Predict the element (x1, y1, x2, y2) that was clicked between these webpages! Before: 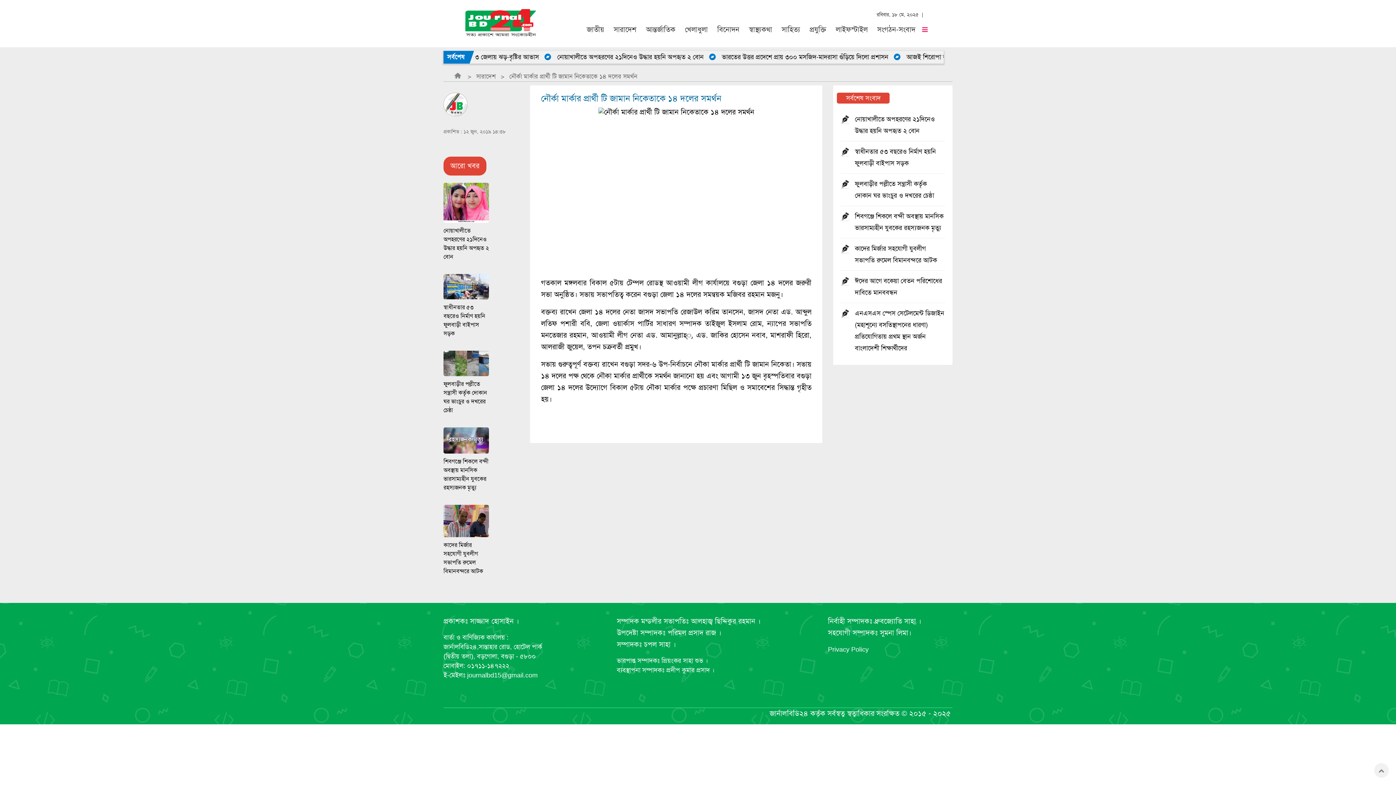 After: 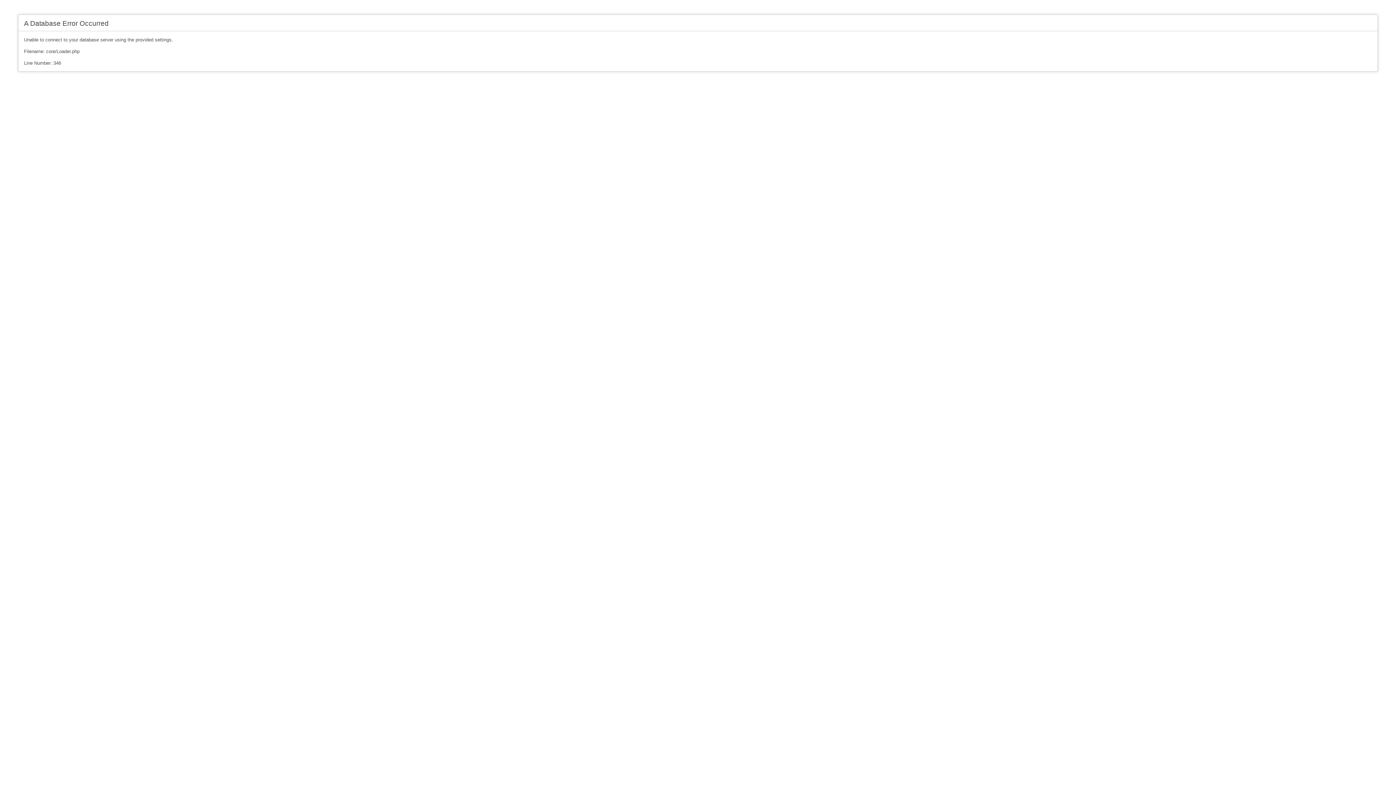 Action: bbox: (717, 20, 739, 37) label: বিনোদন